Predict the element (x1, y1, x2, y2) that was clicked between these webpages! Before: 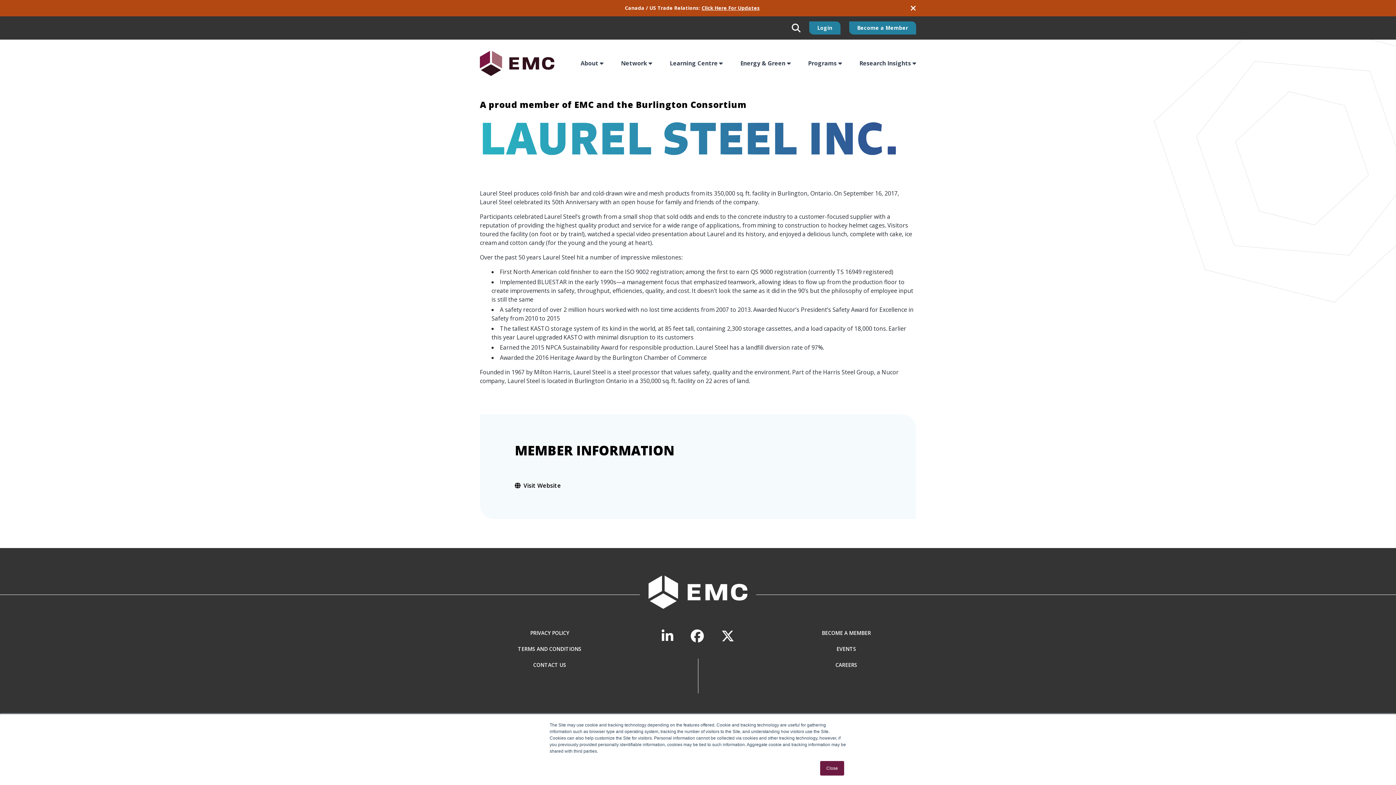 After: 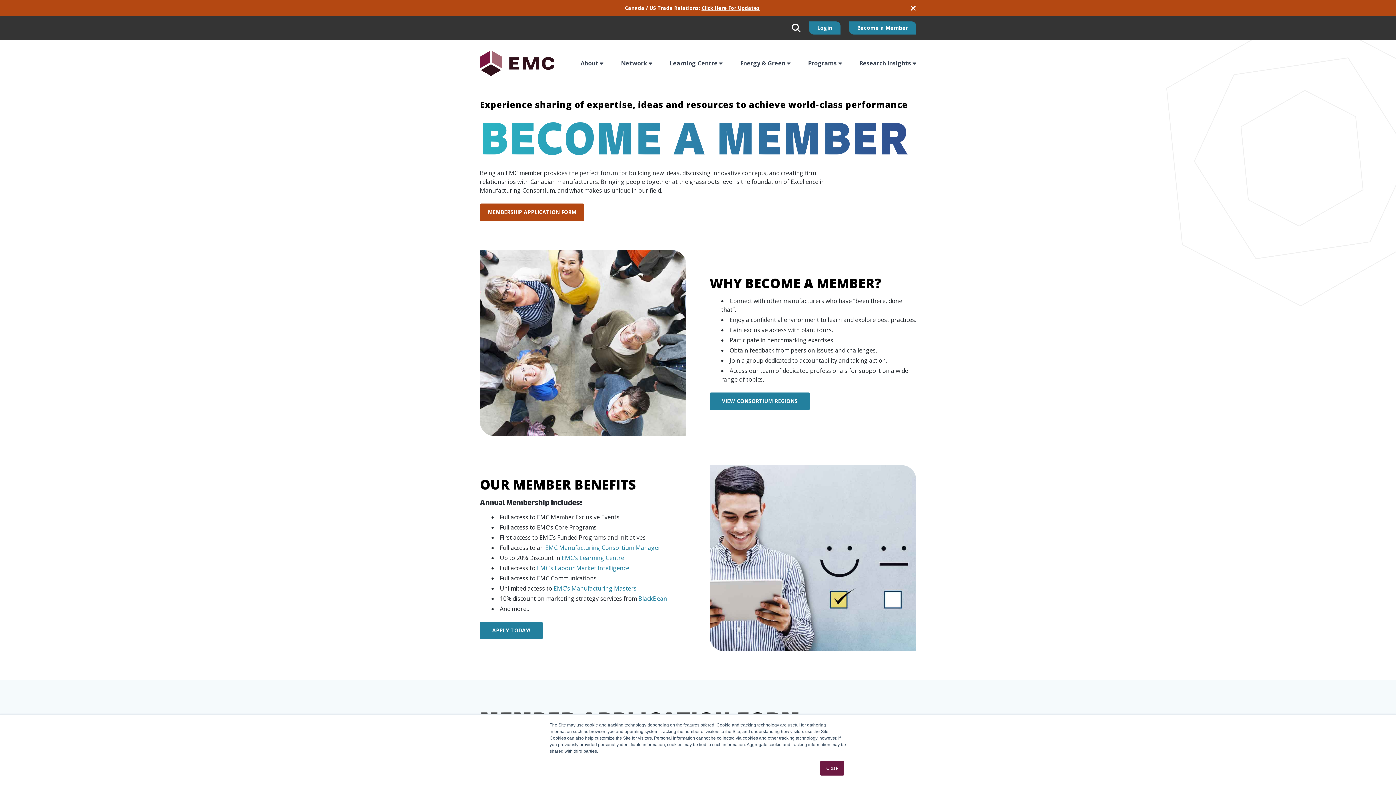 Action: bbox: (776, 629, 916, 637) label: BECOME A MEMBER